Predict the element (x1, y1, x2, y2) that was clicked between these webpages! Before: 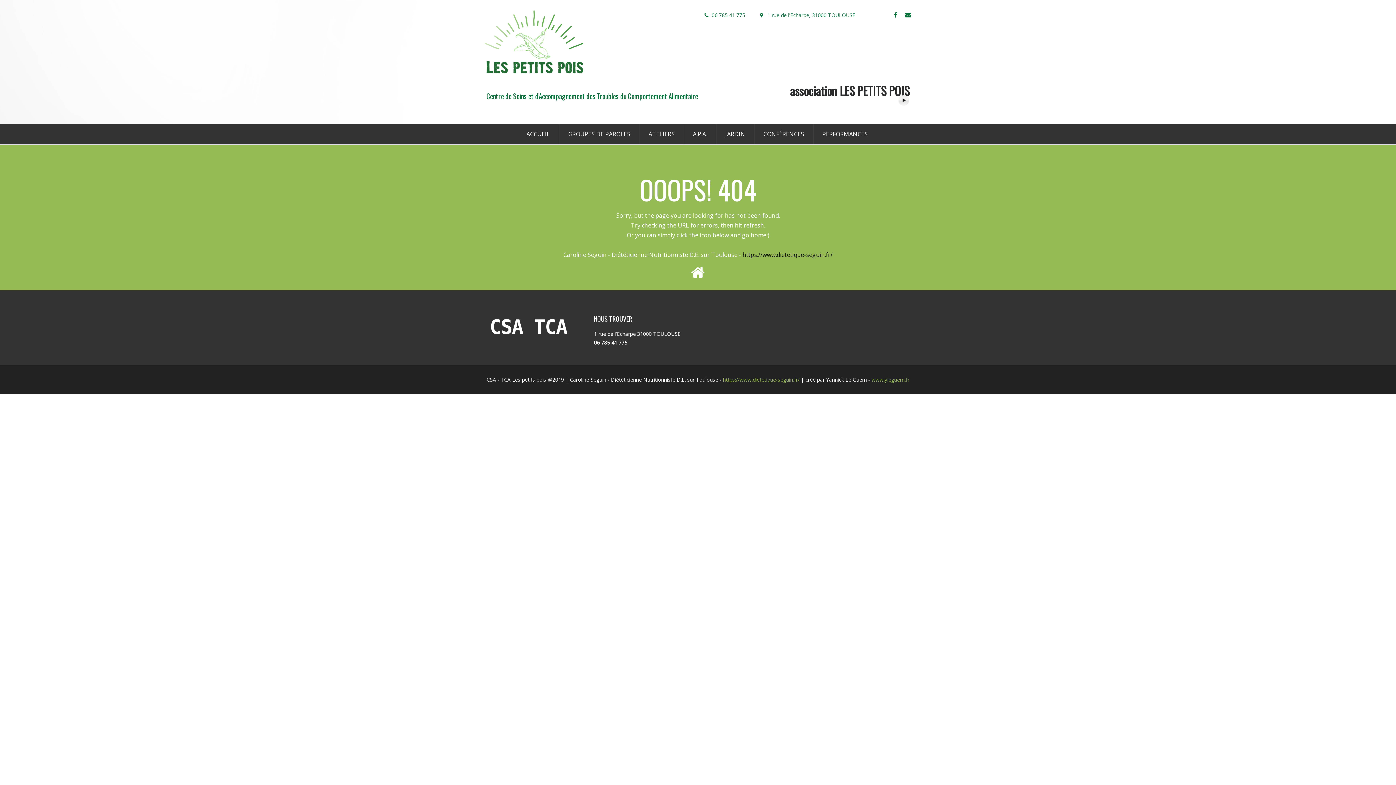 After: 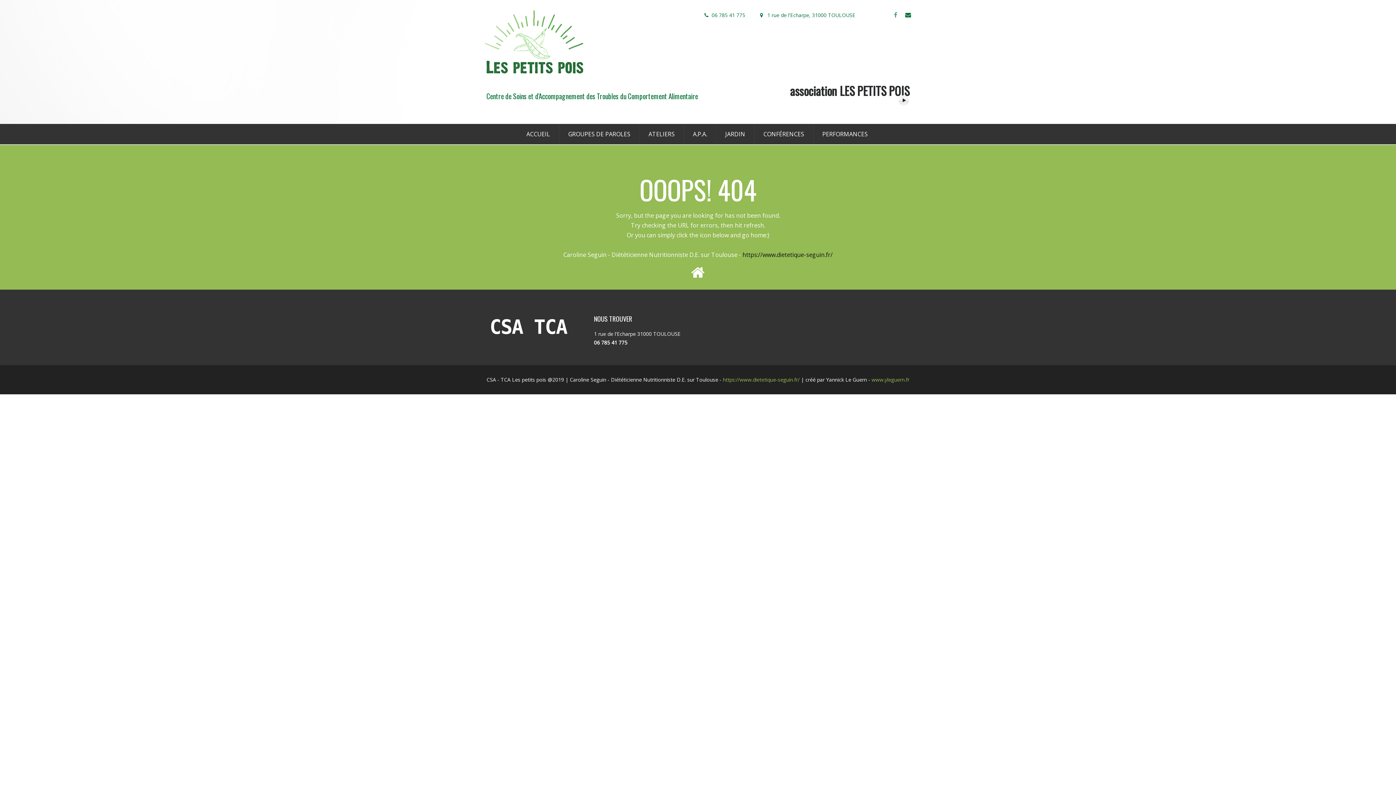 Action: bbox: (891, 10, 901, 18)